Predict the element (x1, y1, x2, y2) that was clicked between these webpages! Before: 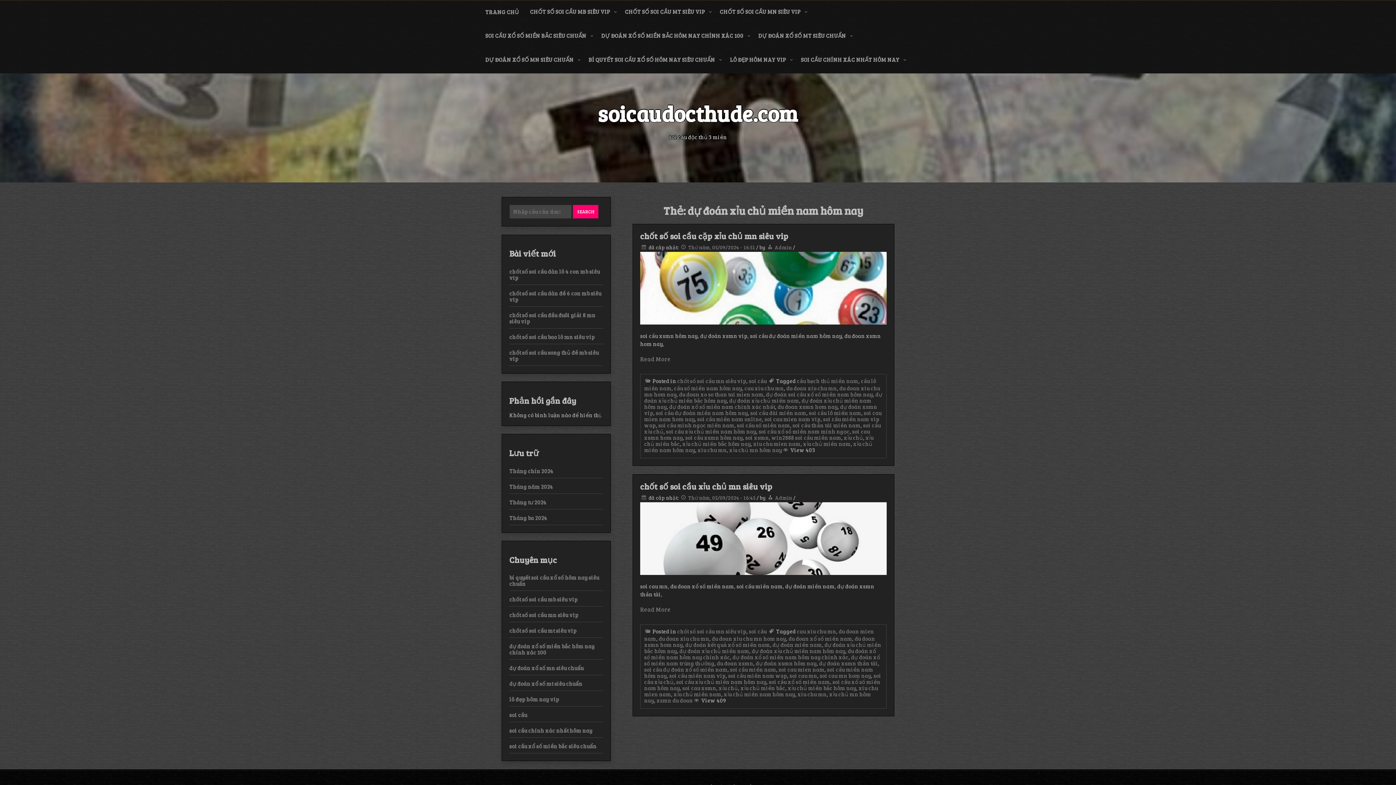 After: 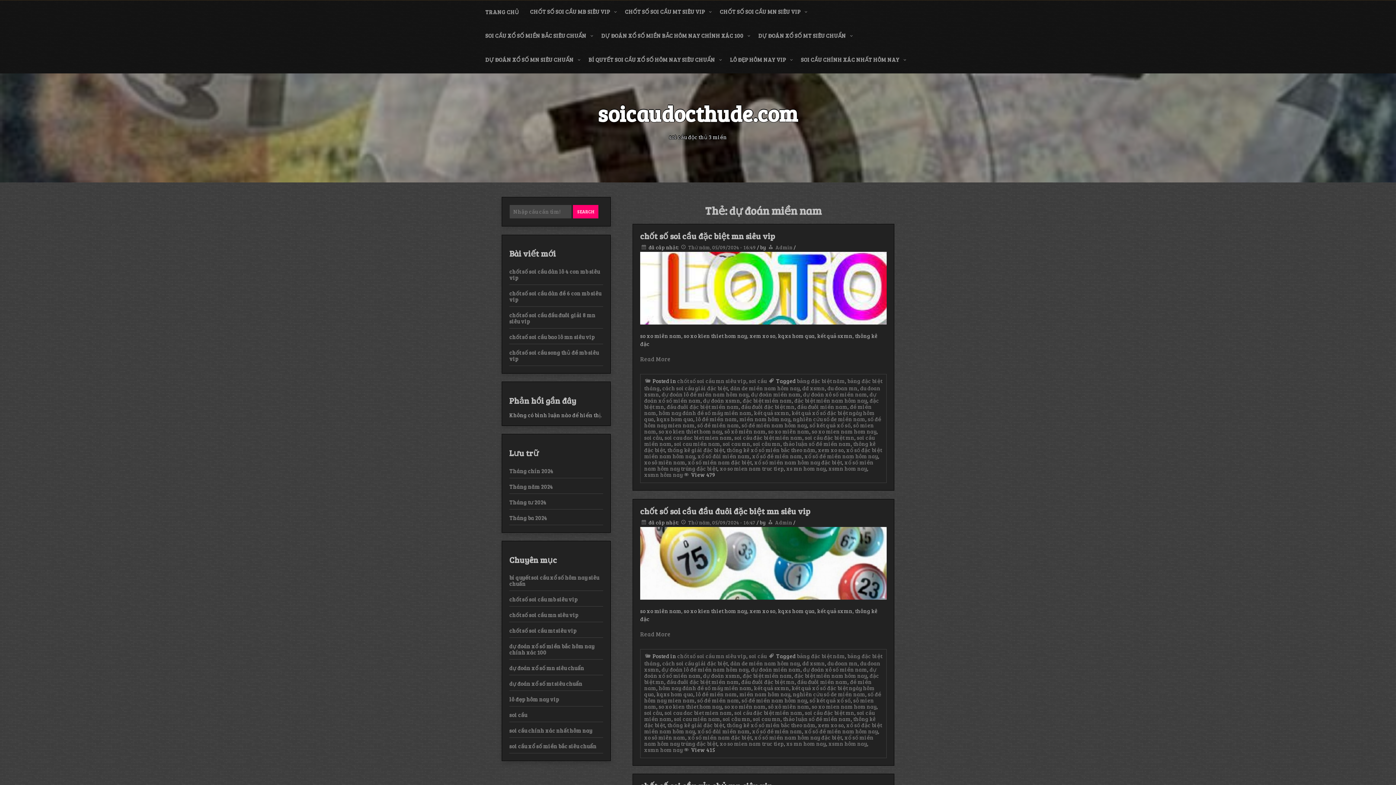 Action: bbox: (772, 641, 822, 648) label: dự đoán miền nam